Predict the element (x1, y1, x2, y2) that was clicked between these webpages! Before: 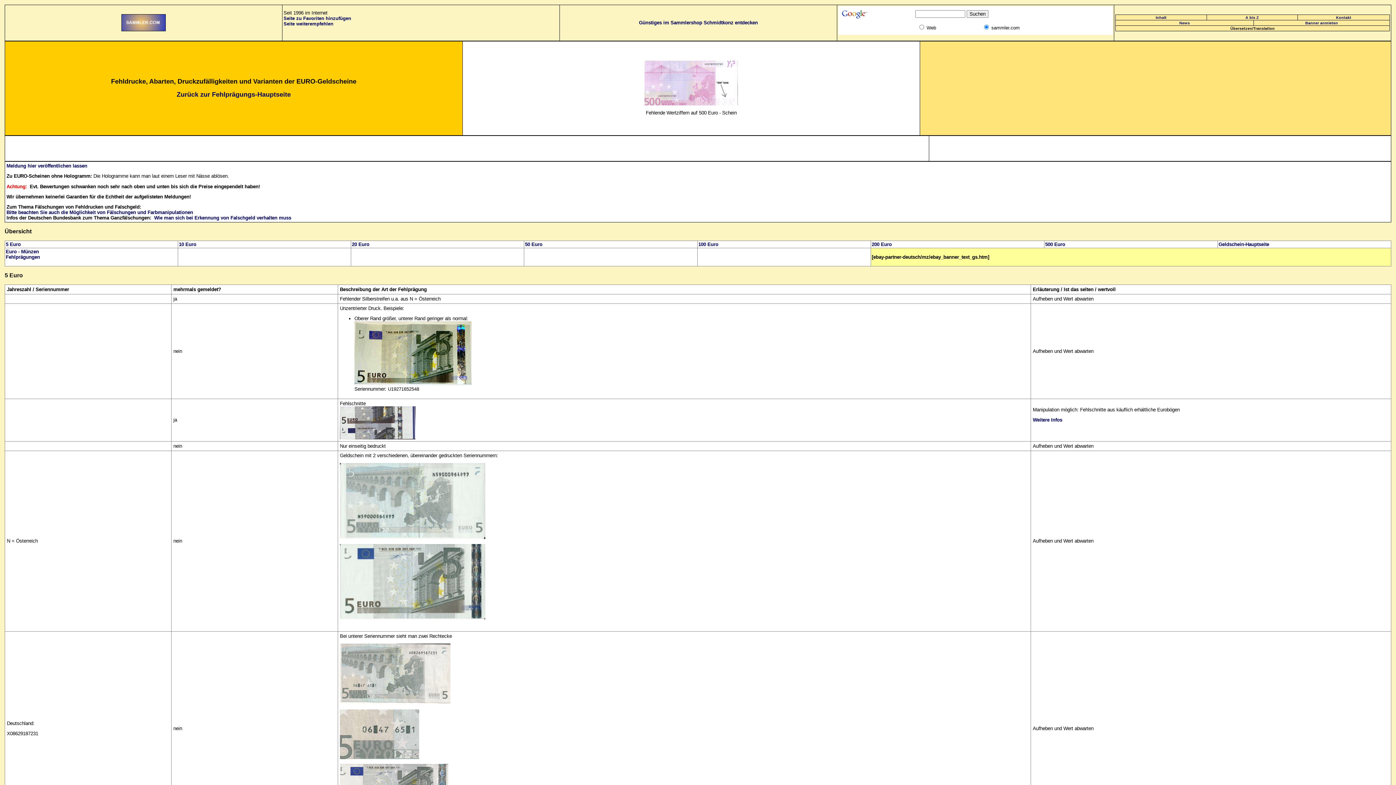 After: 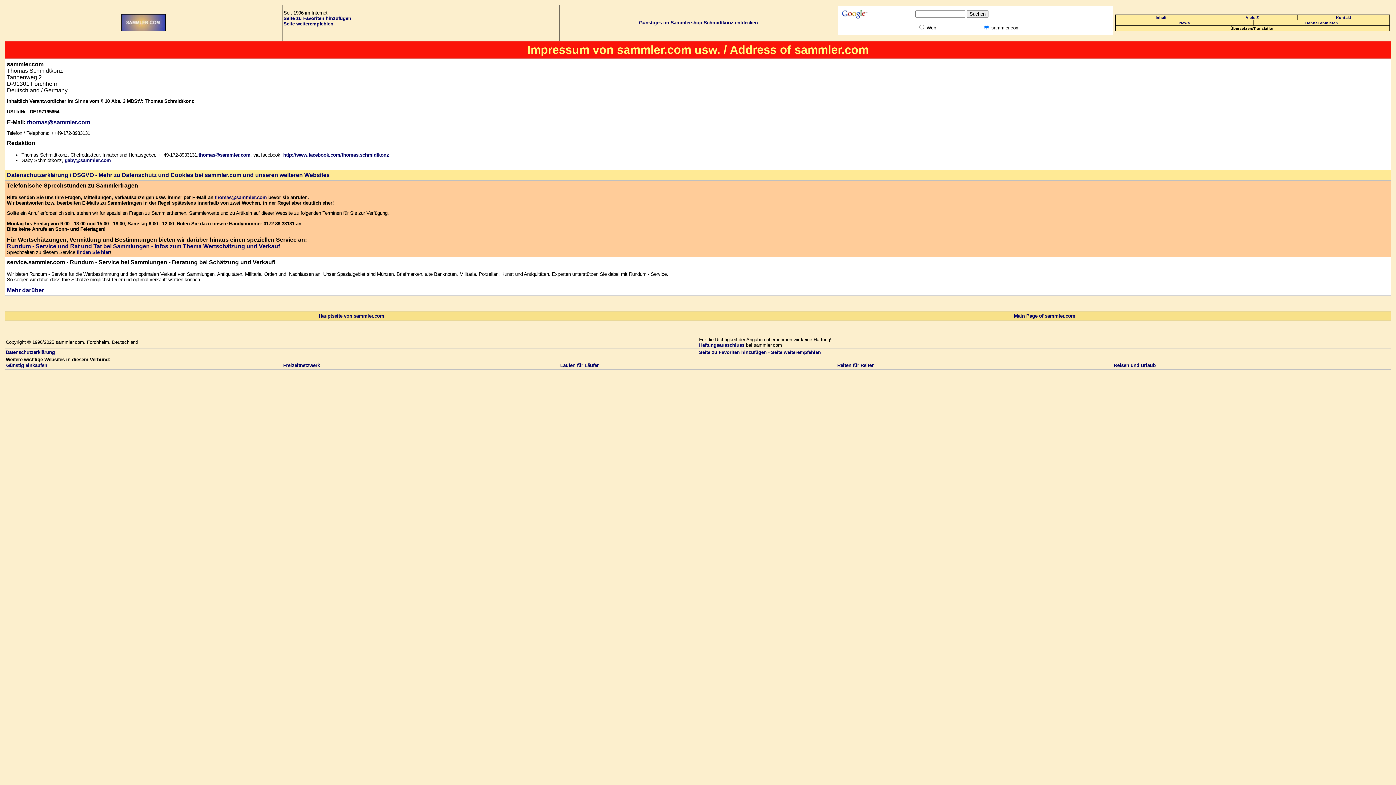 Action: bbox: (1336, 15, 1351, 19) label: Kontakt